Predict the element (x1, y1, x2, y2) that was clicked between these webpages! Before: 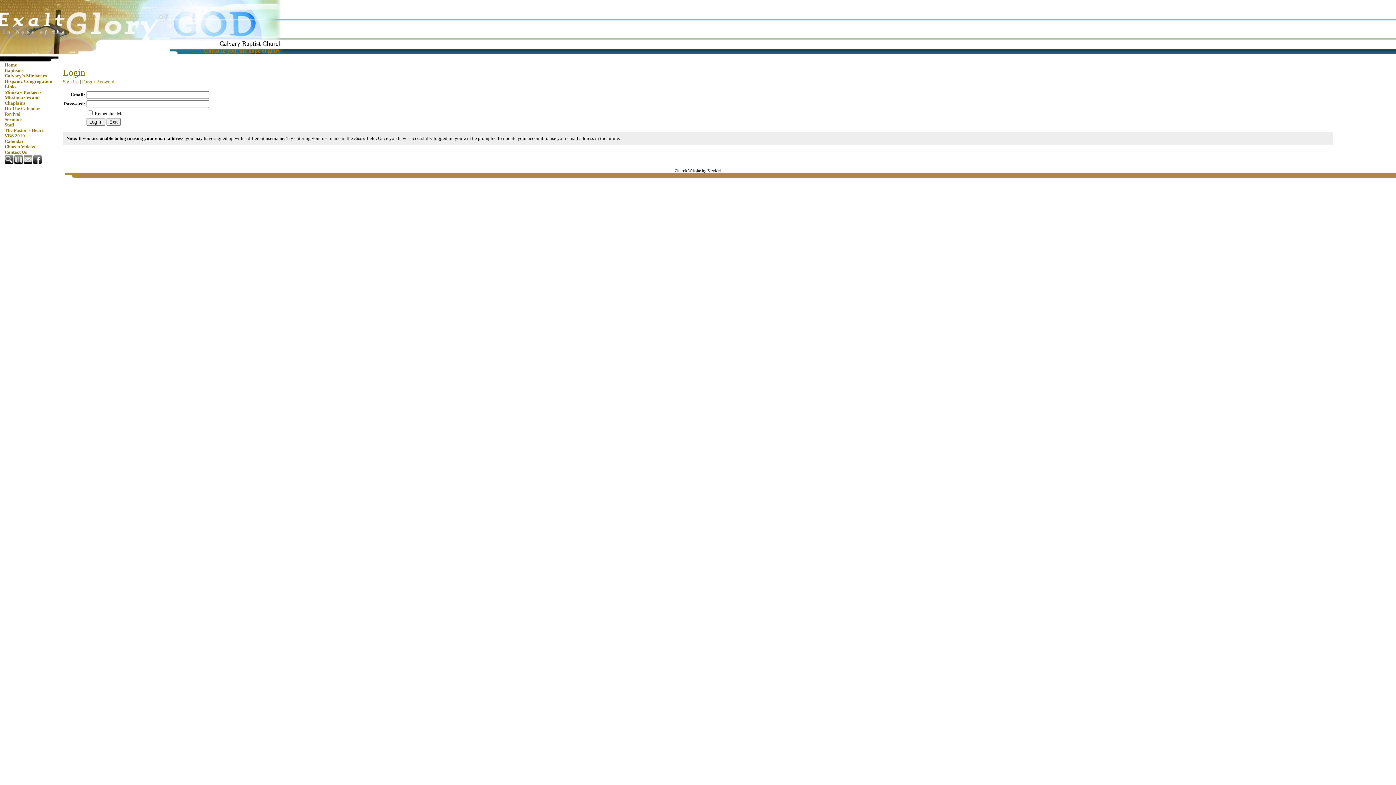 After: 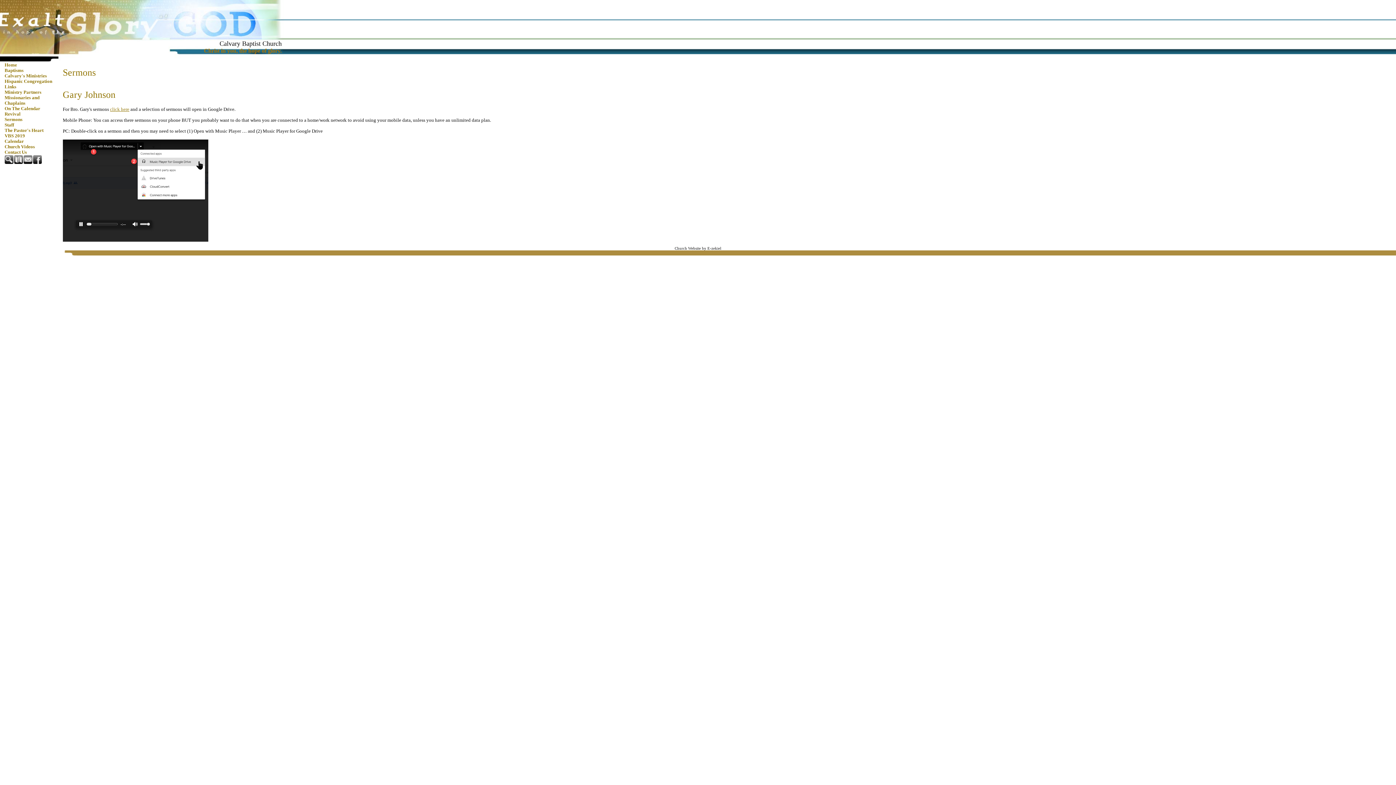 Action: label: Sermons bbox: (0, 117, 58, 122)